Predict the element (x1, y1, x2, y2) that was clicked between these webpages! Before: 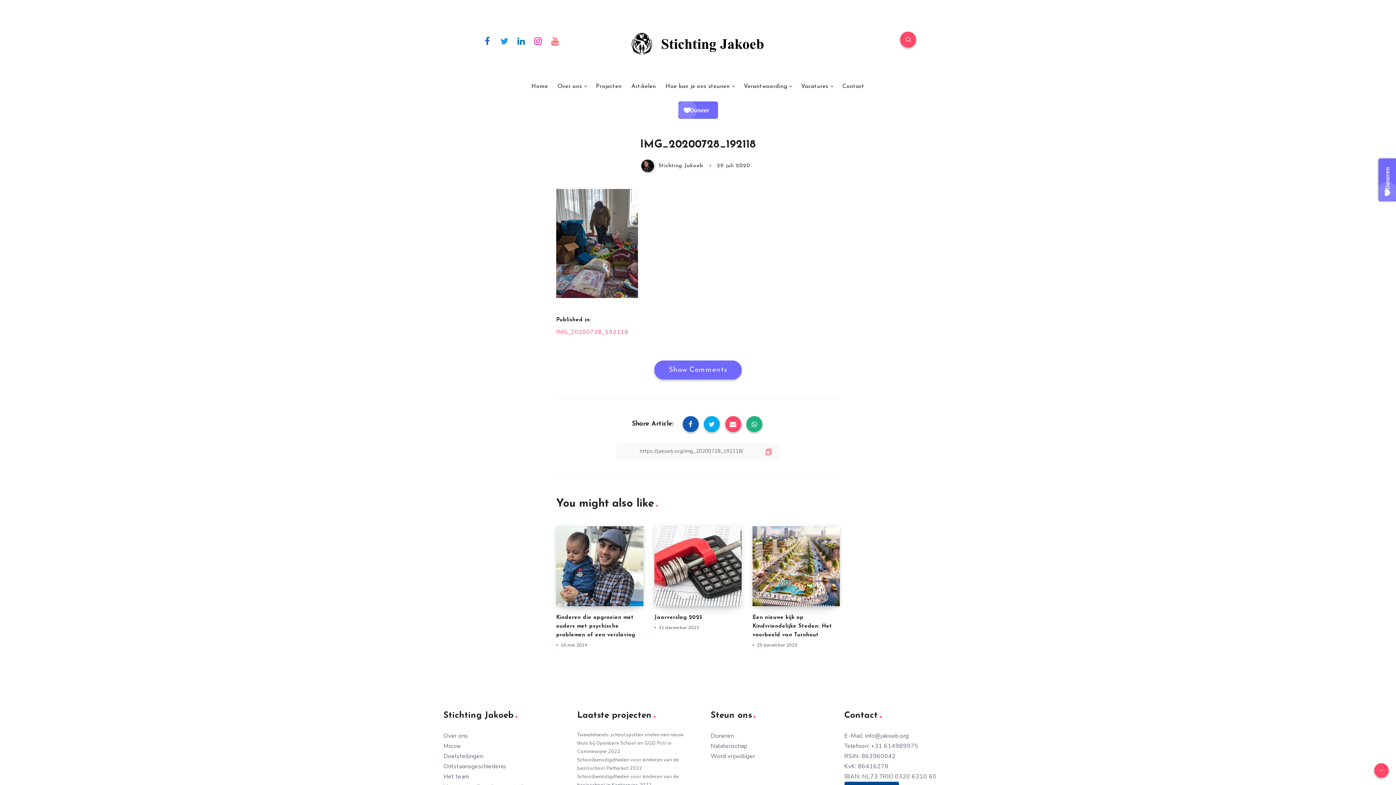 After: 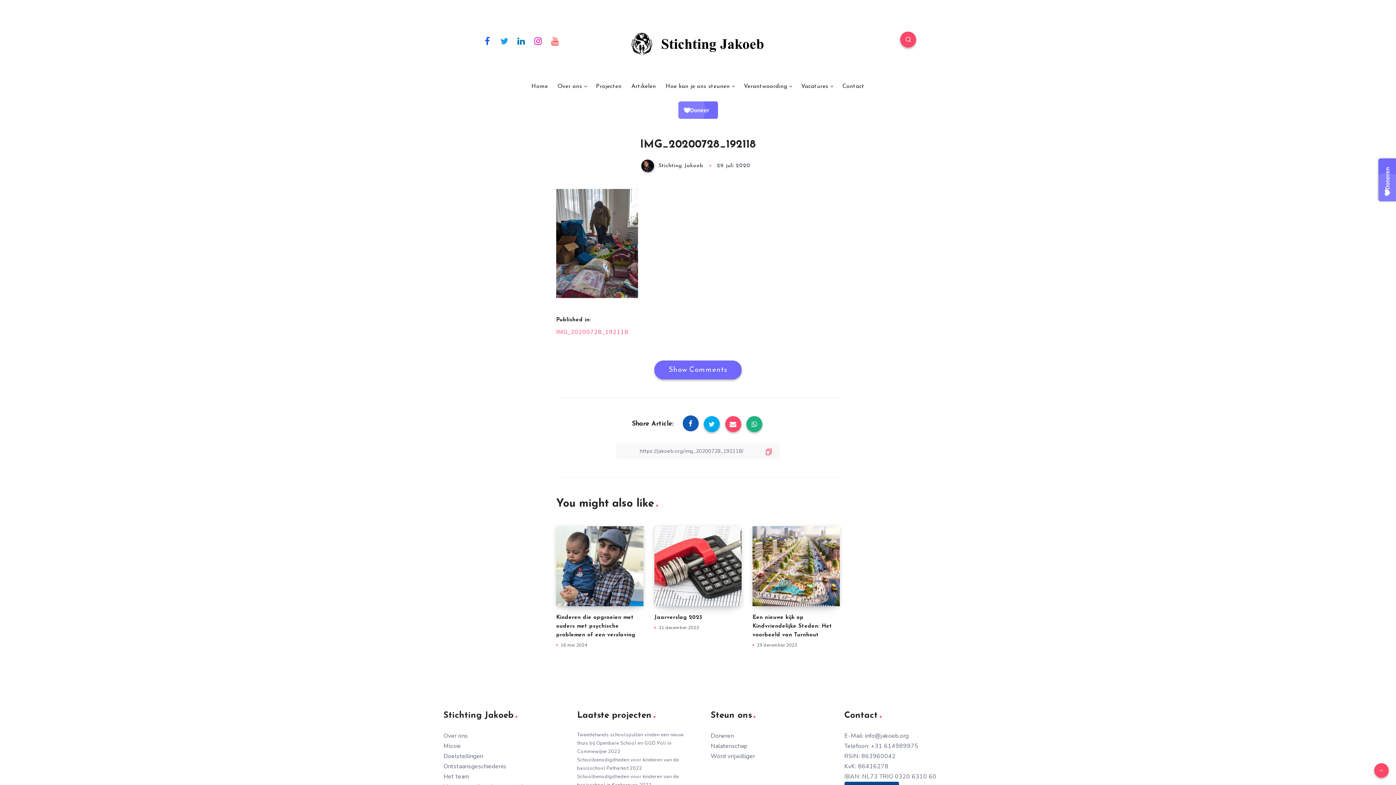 Action: bbox: (682, 416, 698, 432)